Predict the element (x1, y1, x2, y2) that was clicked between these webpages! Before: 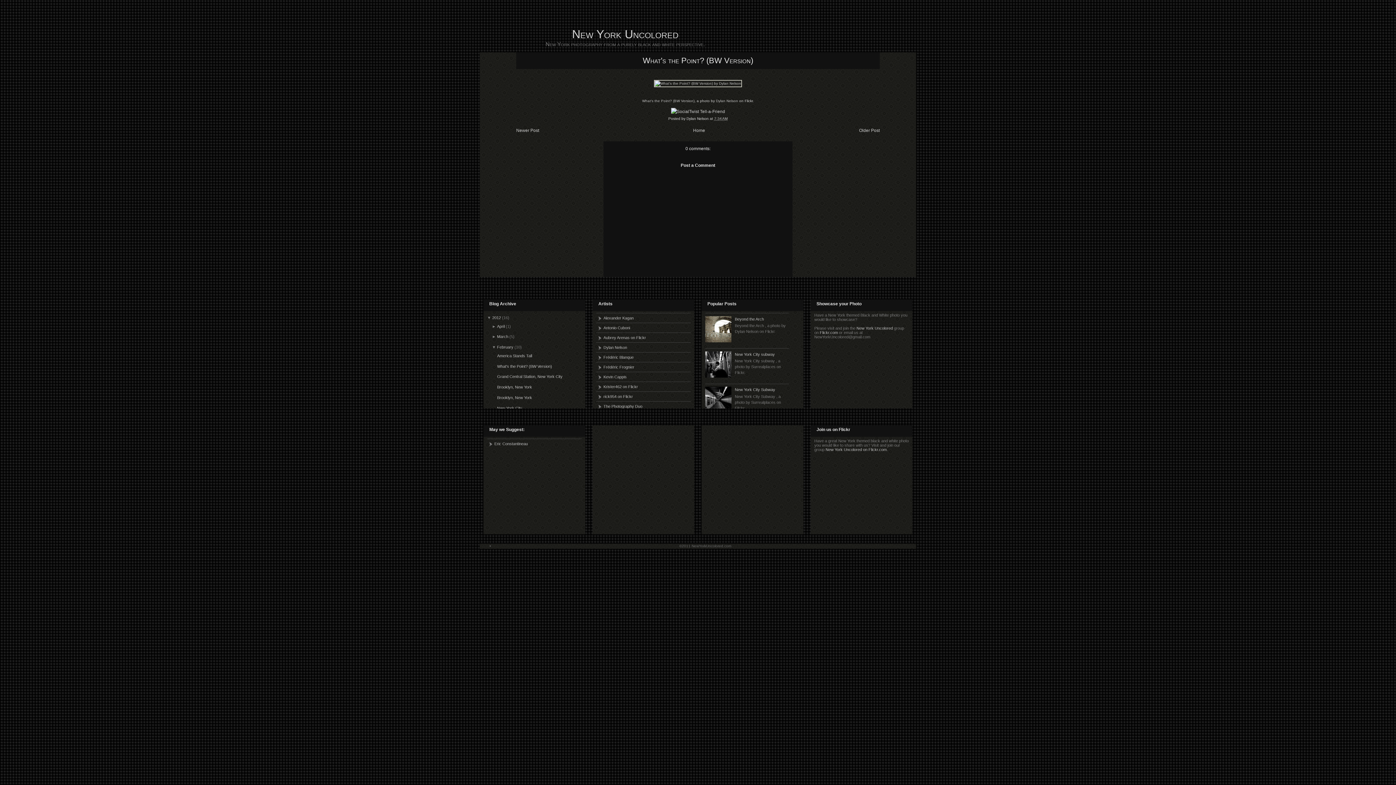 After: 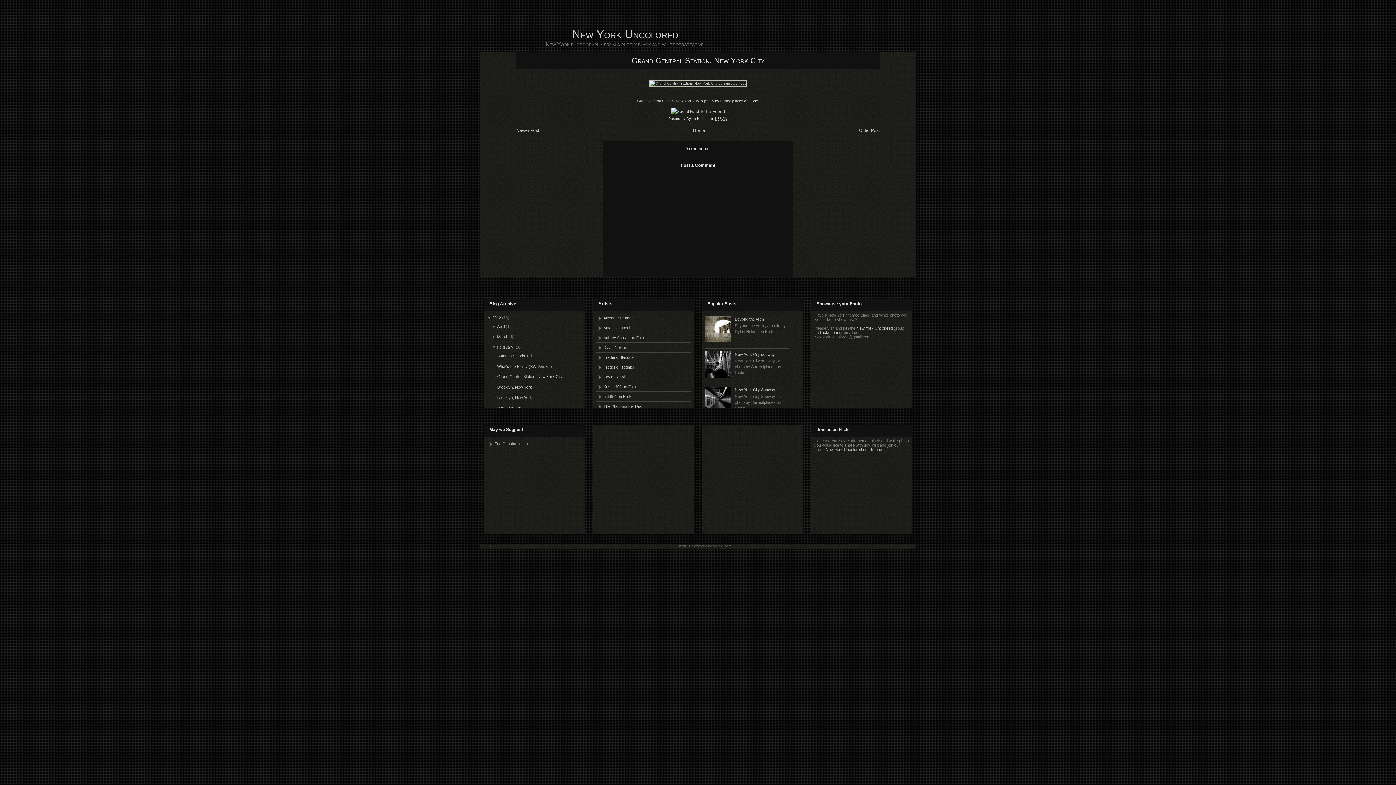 Action: bbox: (859, 128, 880, 133) label: Older Post